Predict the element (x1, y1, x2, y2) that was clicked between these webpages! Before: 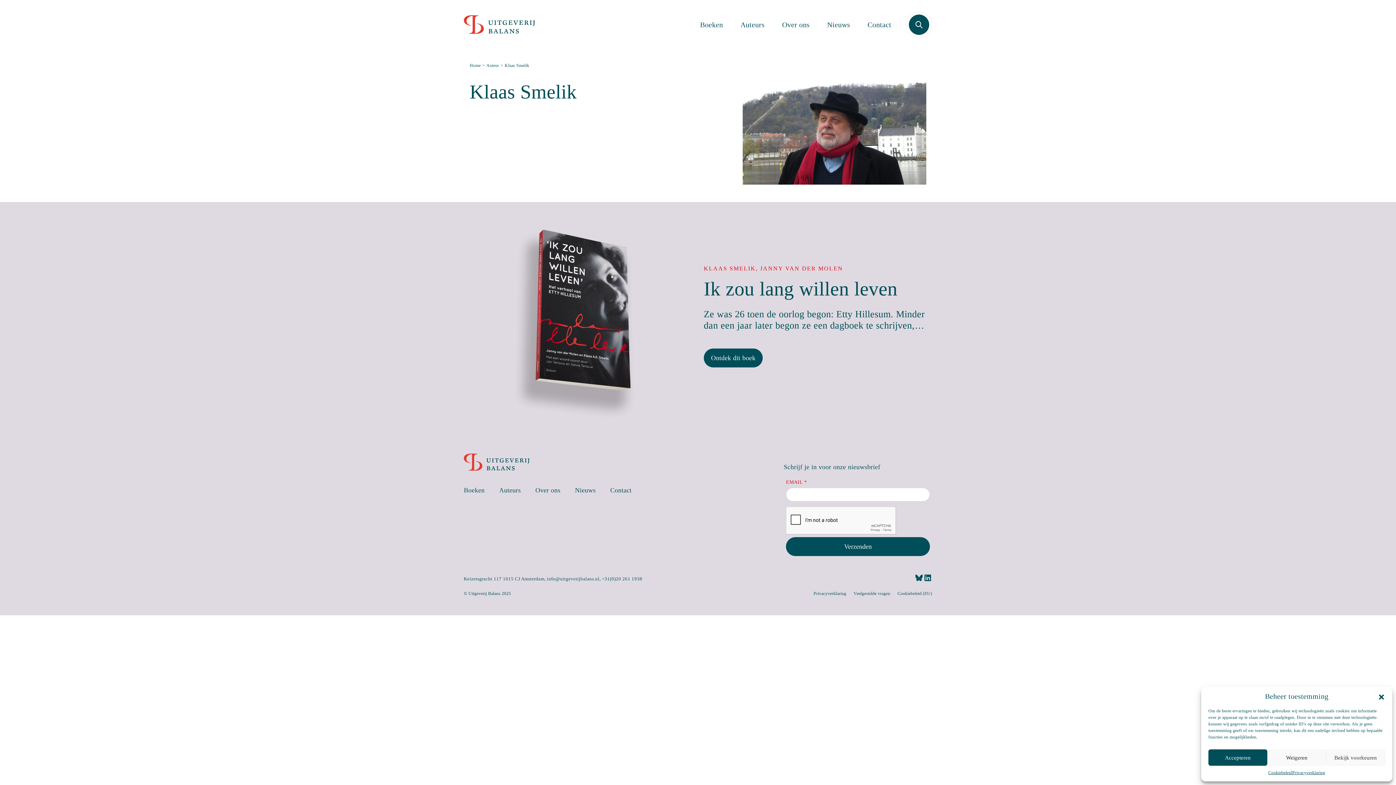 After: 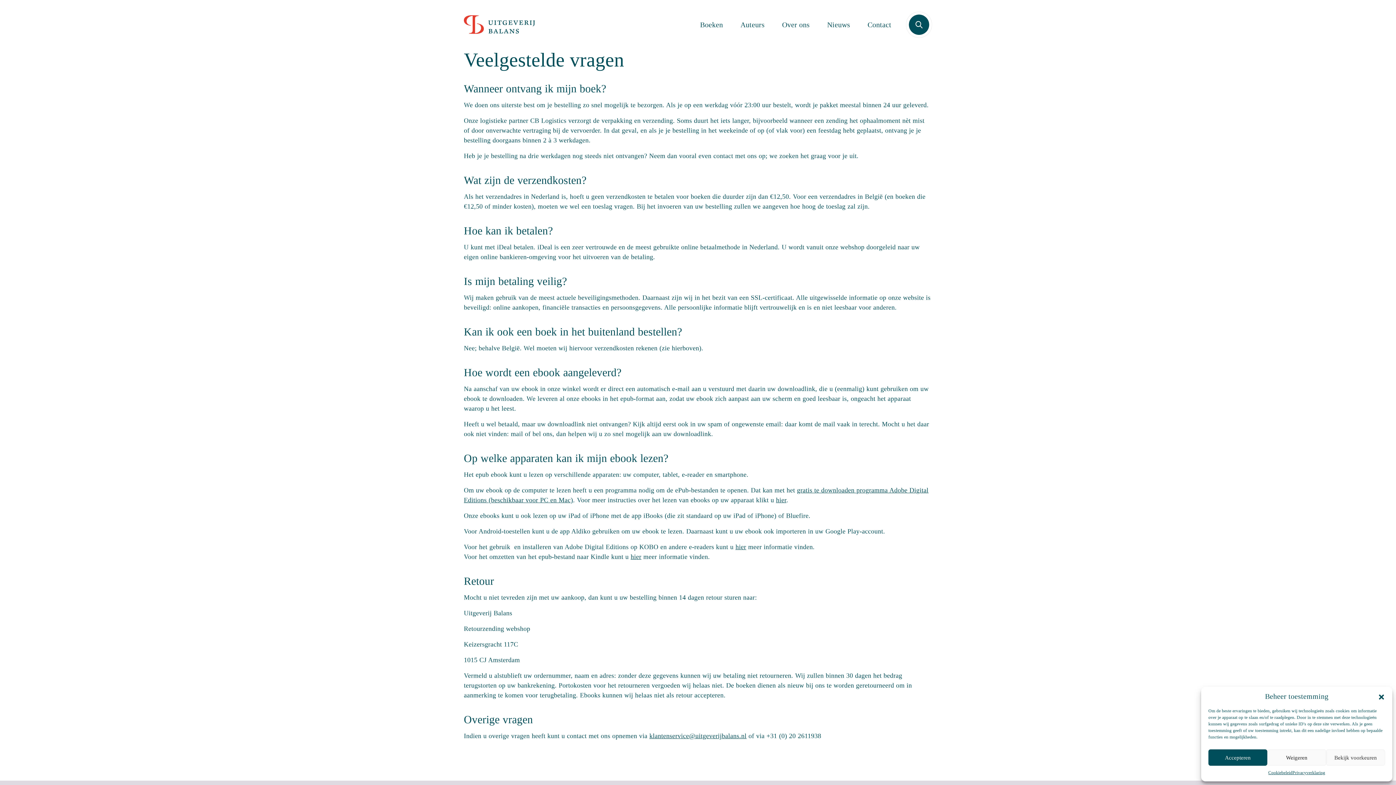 Action: label: Veelgestelde vragen bbox: (853, 591, 890, 596)